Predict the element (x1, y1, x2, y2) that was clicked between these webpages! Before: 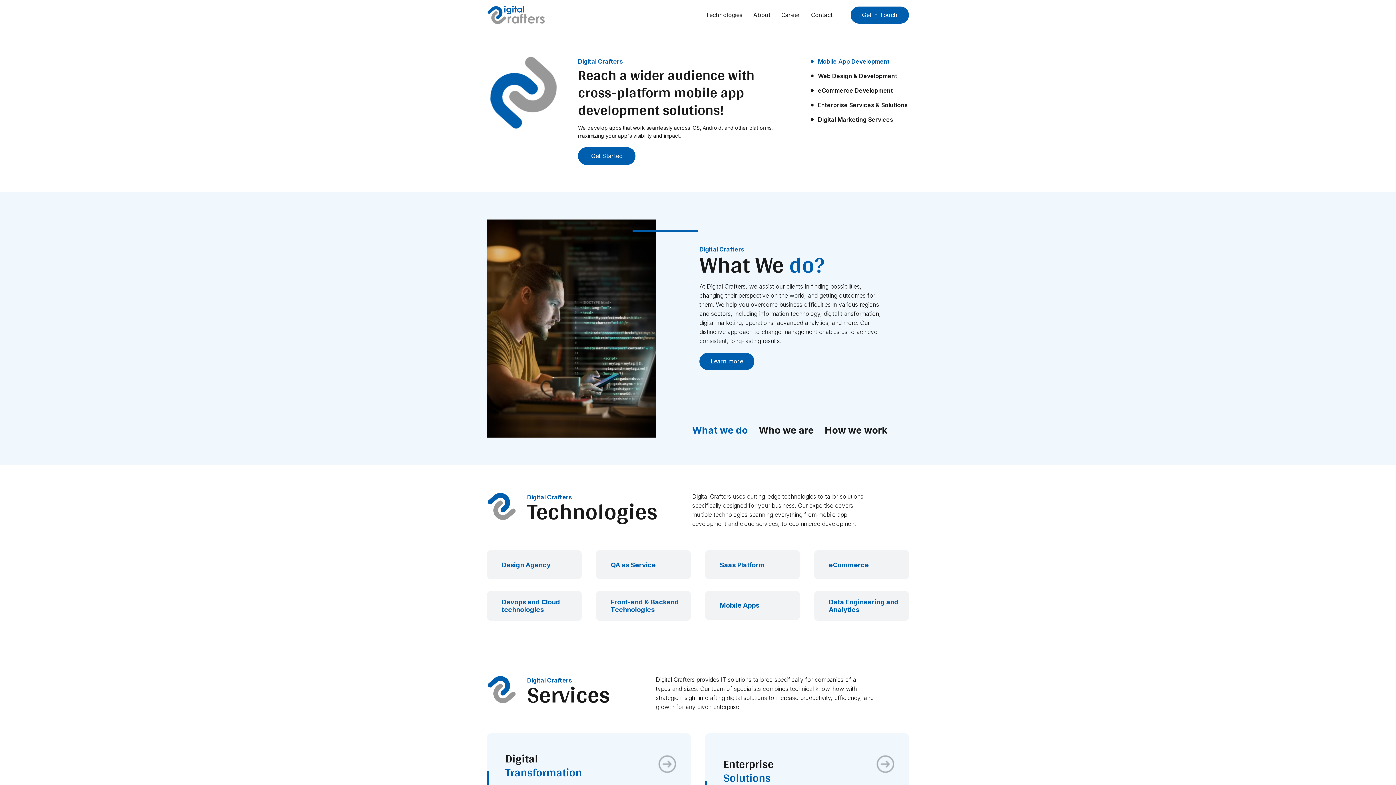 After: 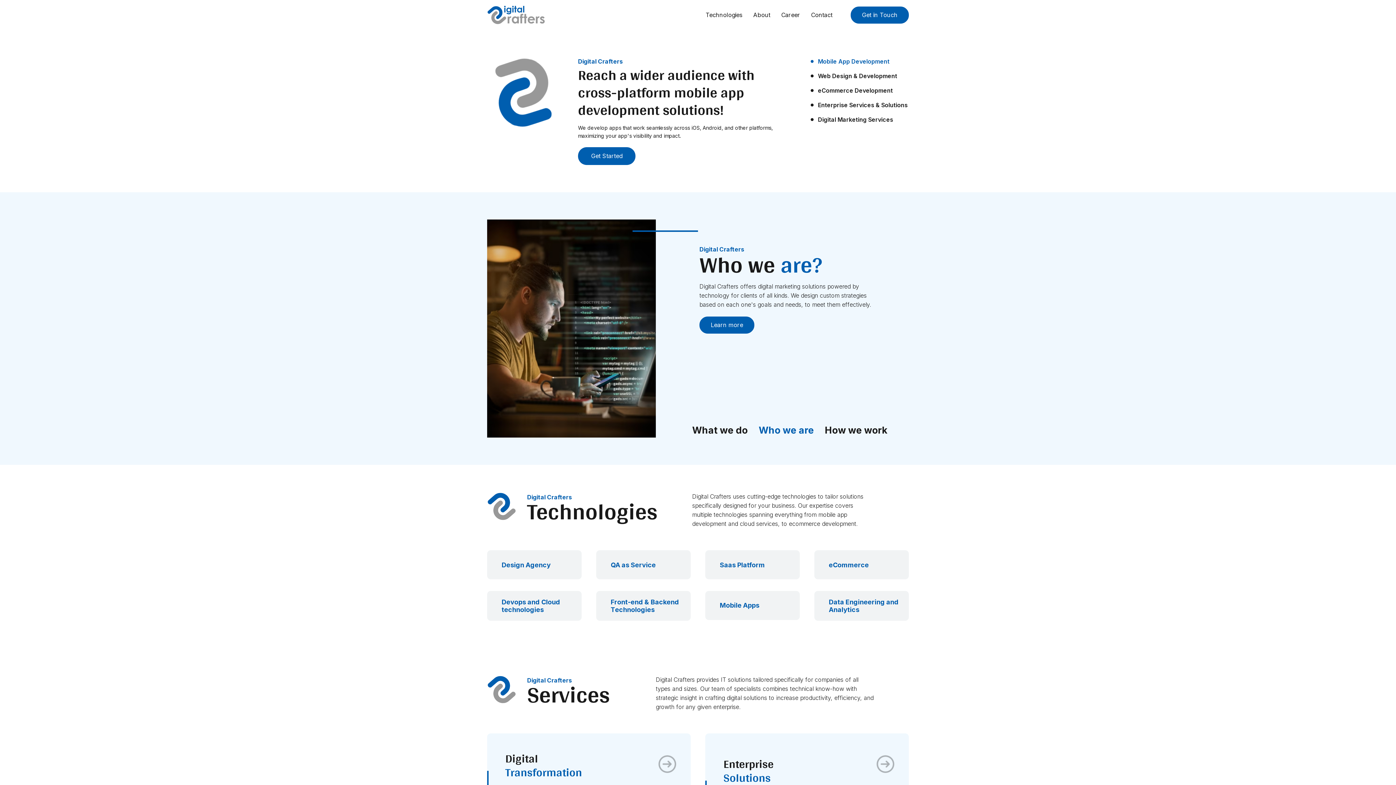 Action: label: Mobile App Development bbox: (810, 57, 909, 66)